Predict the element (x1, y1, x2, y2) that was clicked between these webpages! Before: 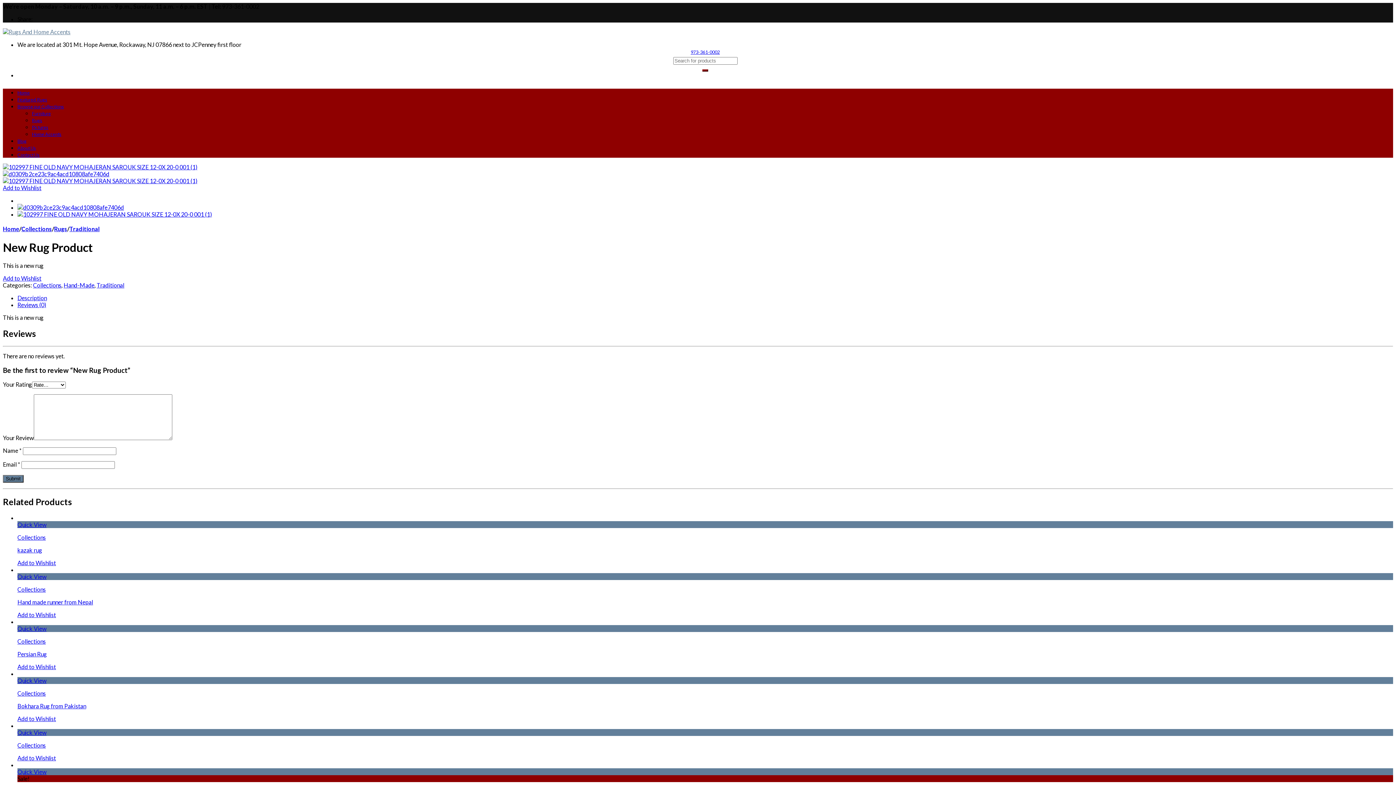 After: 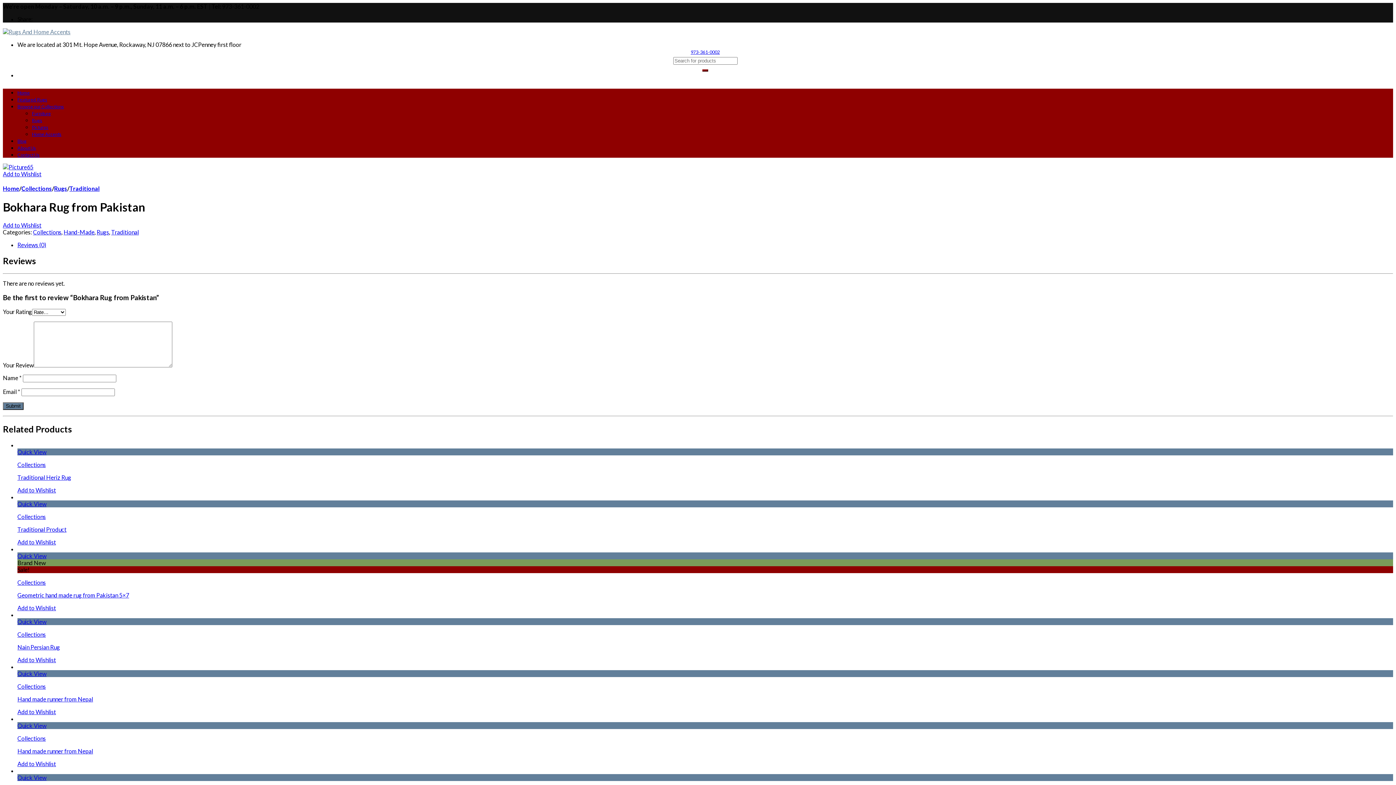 Action: label: Quick View bbox: (17, 670, 1393, 684)